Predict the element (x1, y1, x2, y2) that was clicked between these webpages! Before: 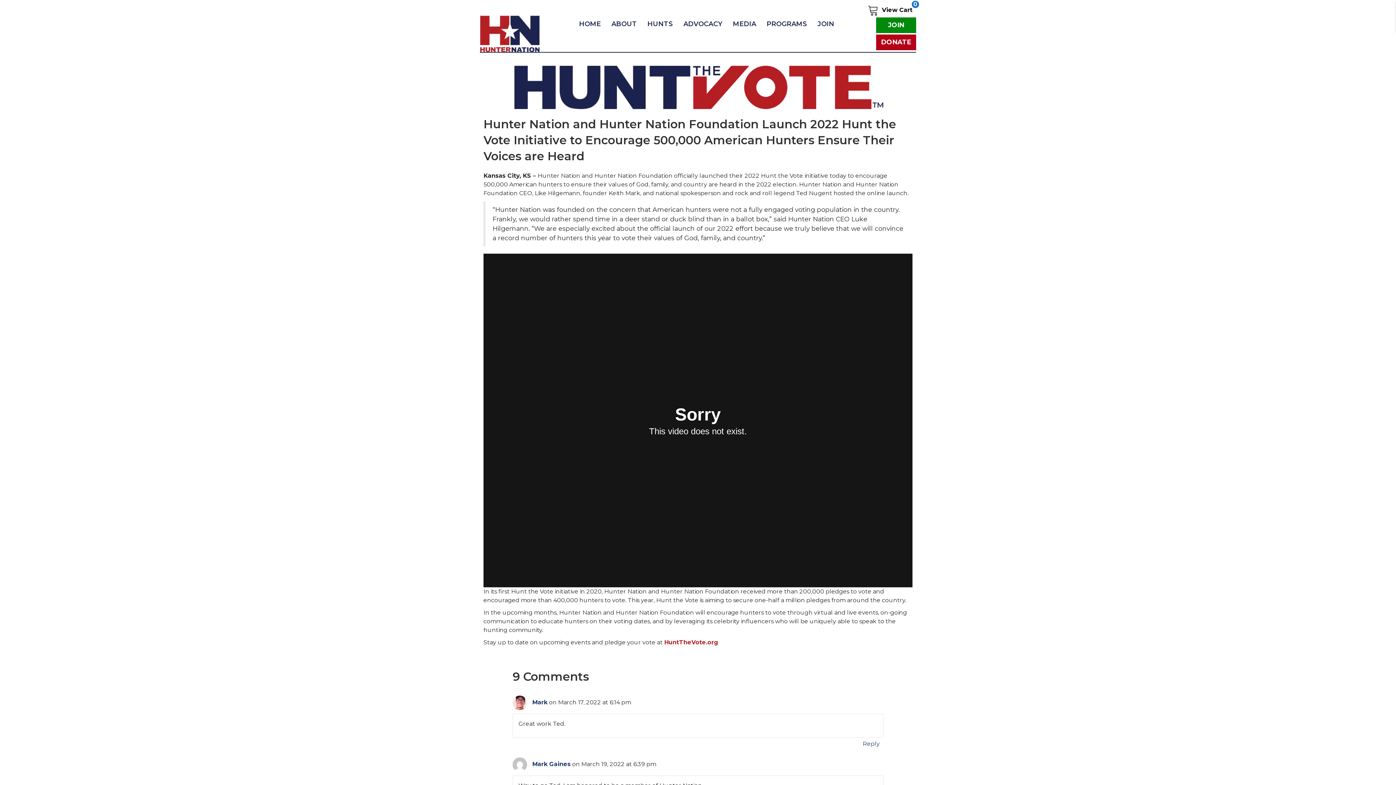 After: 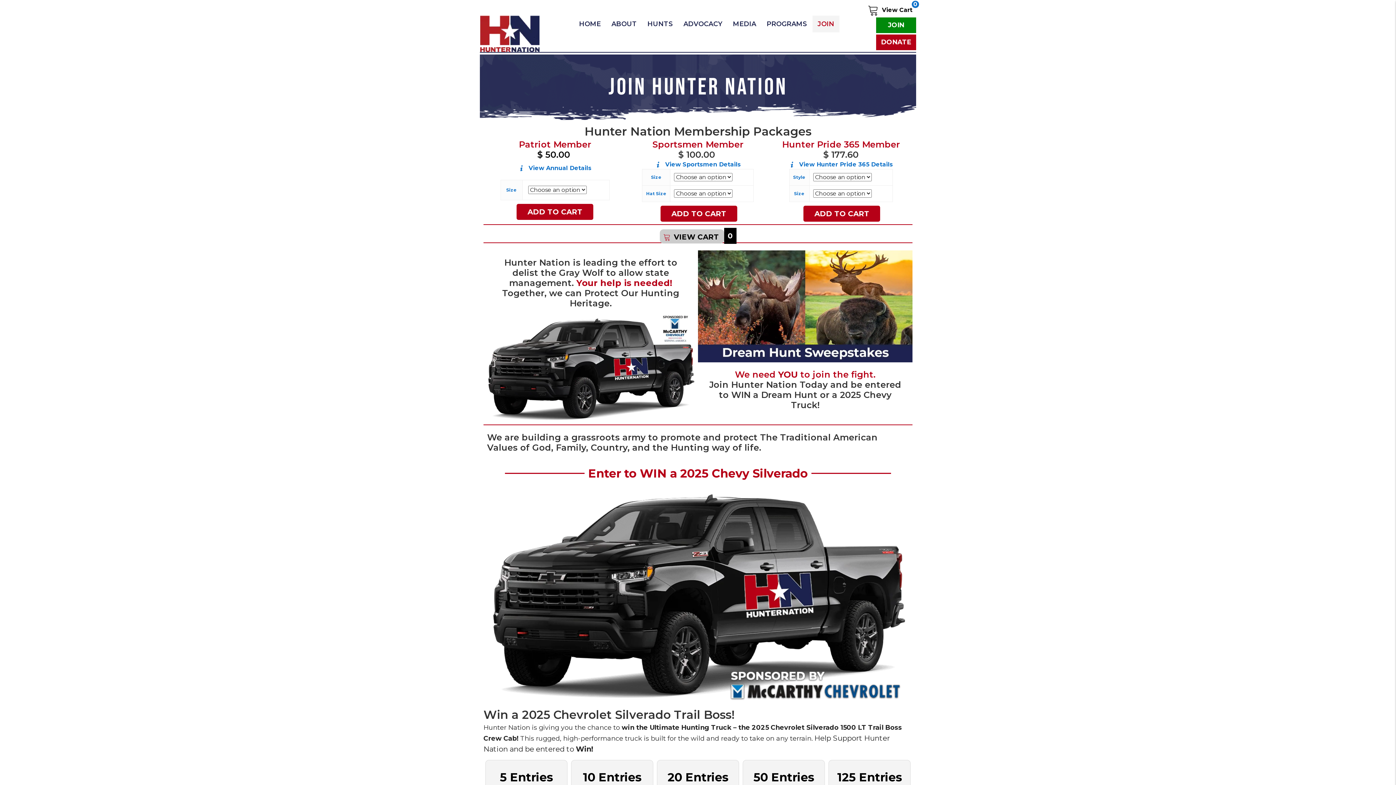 Action: bbox: (876, 17, 916, 33) label: JOIN